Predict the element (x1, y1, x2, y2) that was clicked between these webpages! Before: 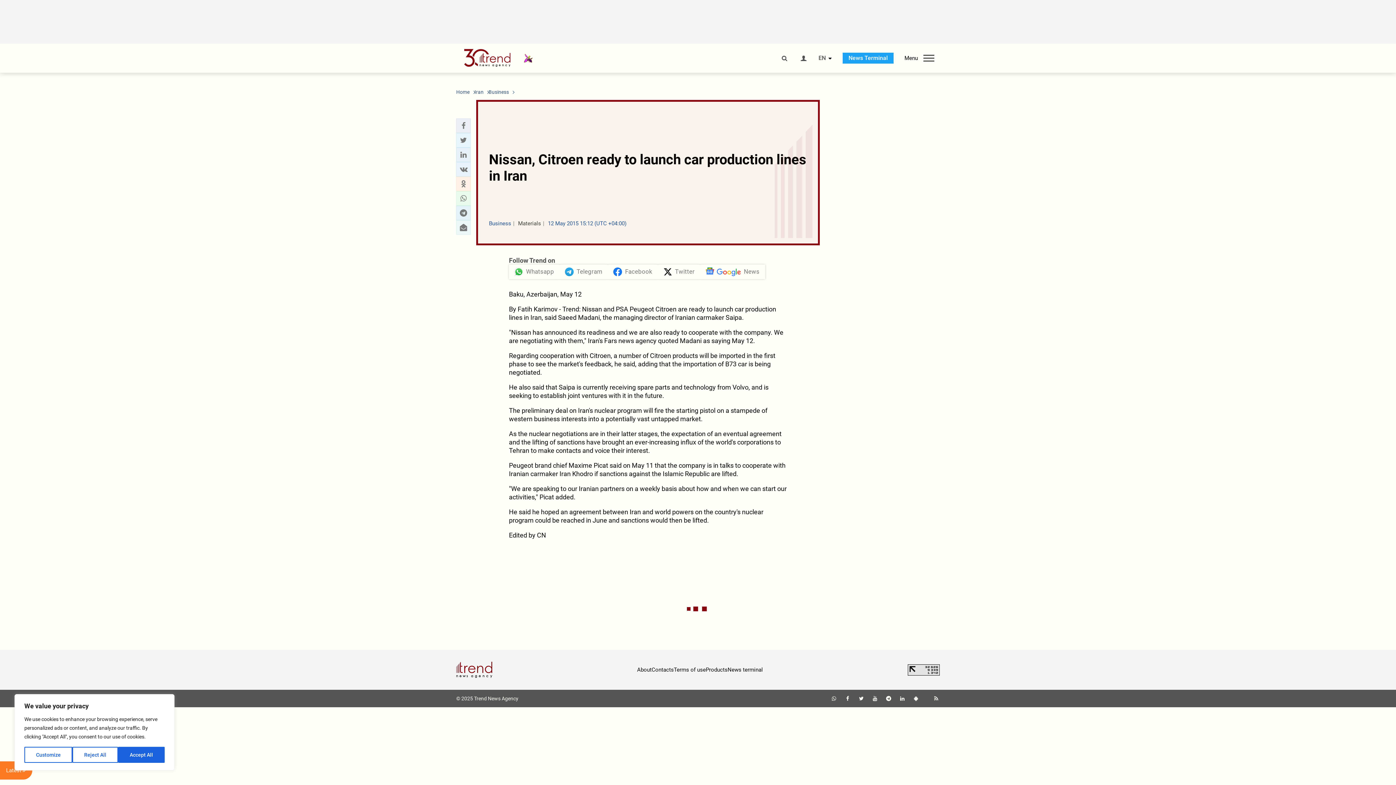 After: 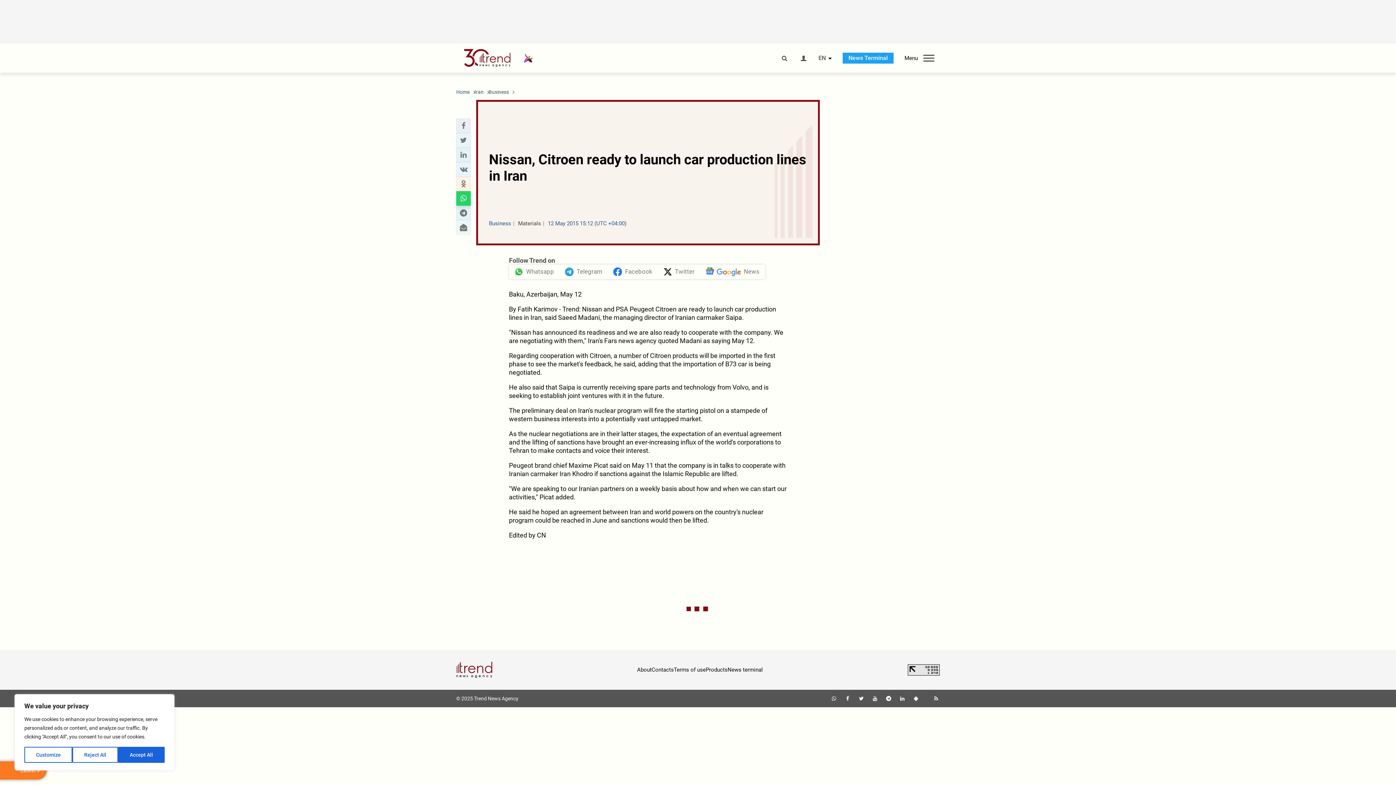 Action: bbox: (458, 193, 468, 203) label: whatsapp sharing